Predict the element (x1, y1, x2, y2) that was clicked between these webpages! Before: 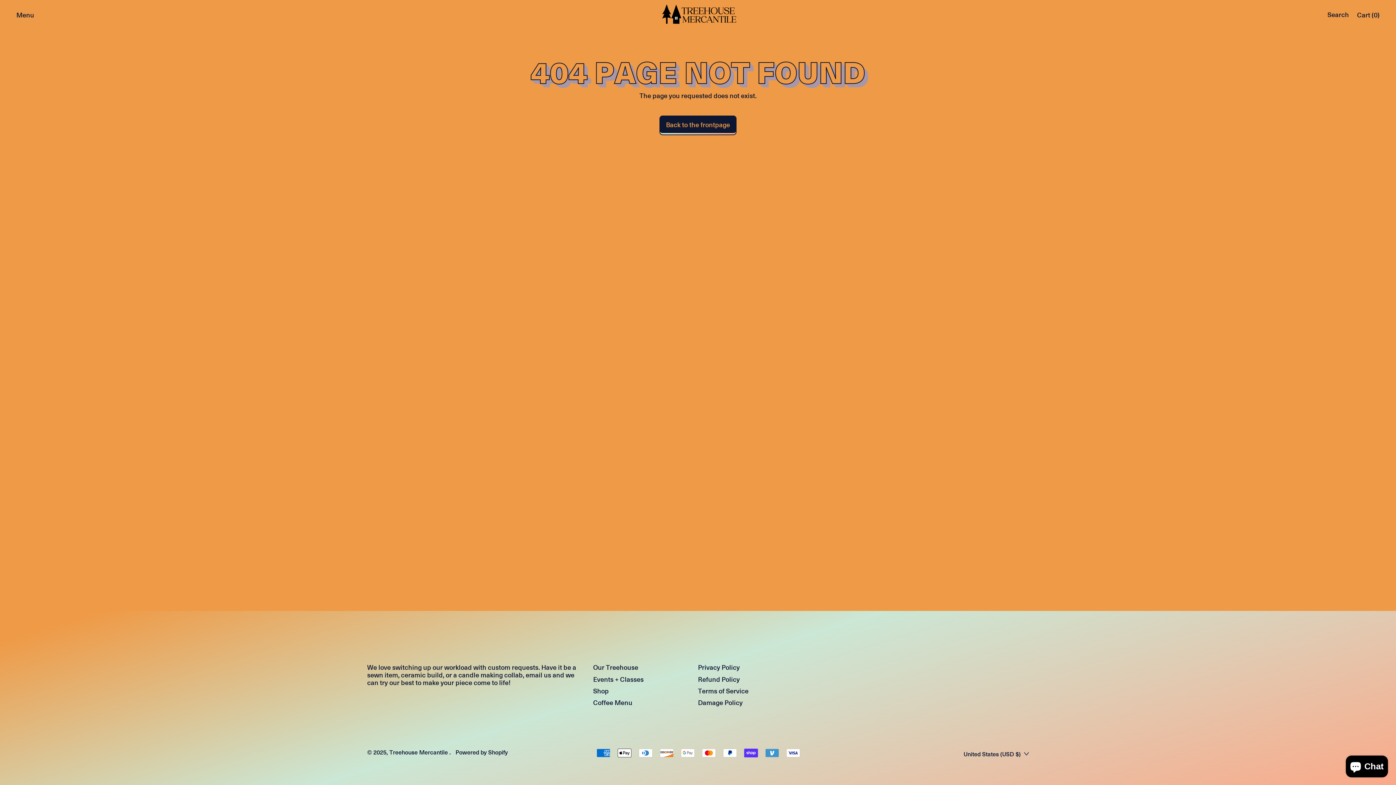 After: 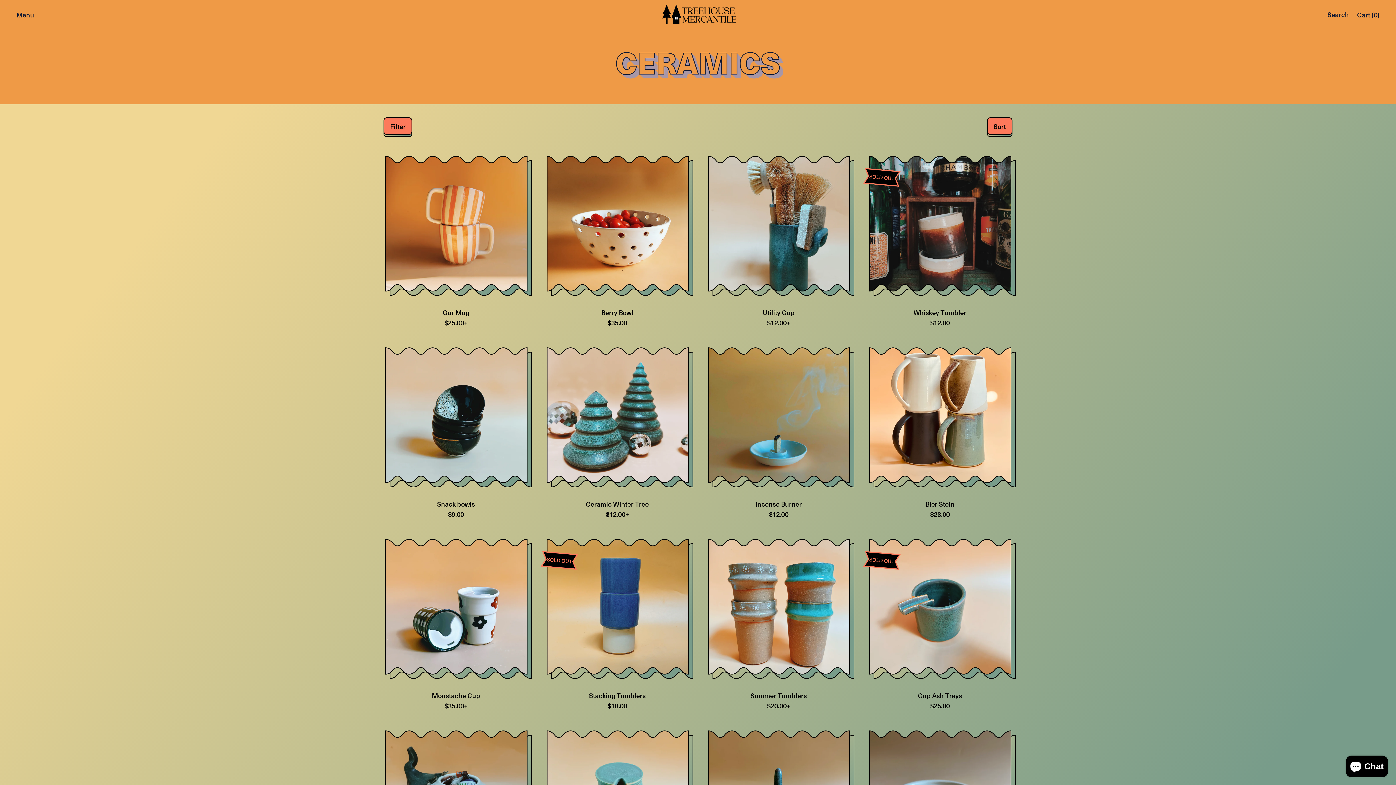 Action: label: Shop bbox: (593, 686, 608, 695)